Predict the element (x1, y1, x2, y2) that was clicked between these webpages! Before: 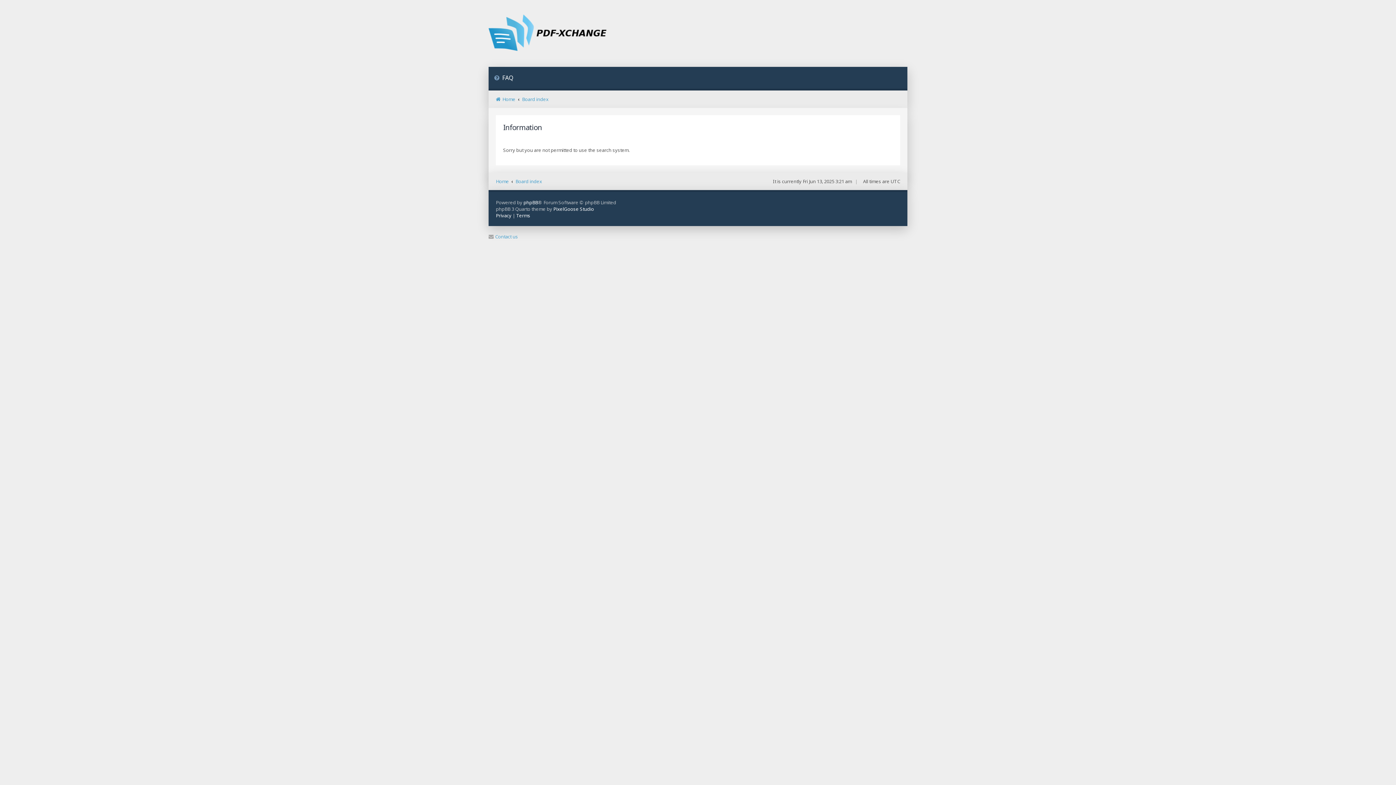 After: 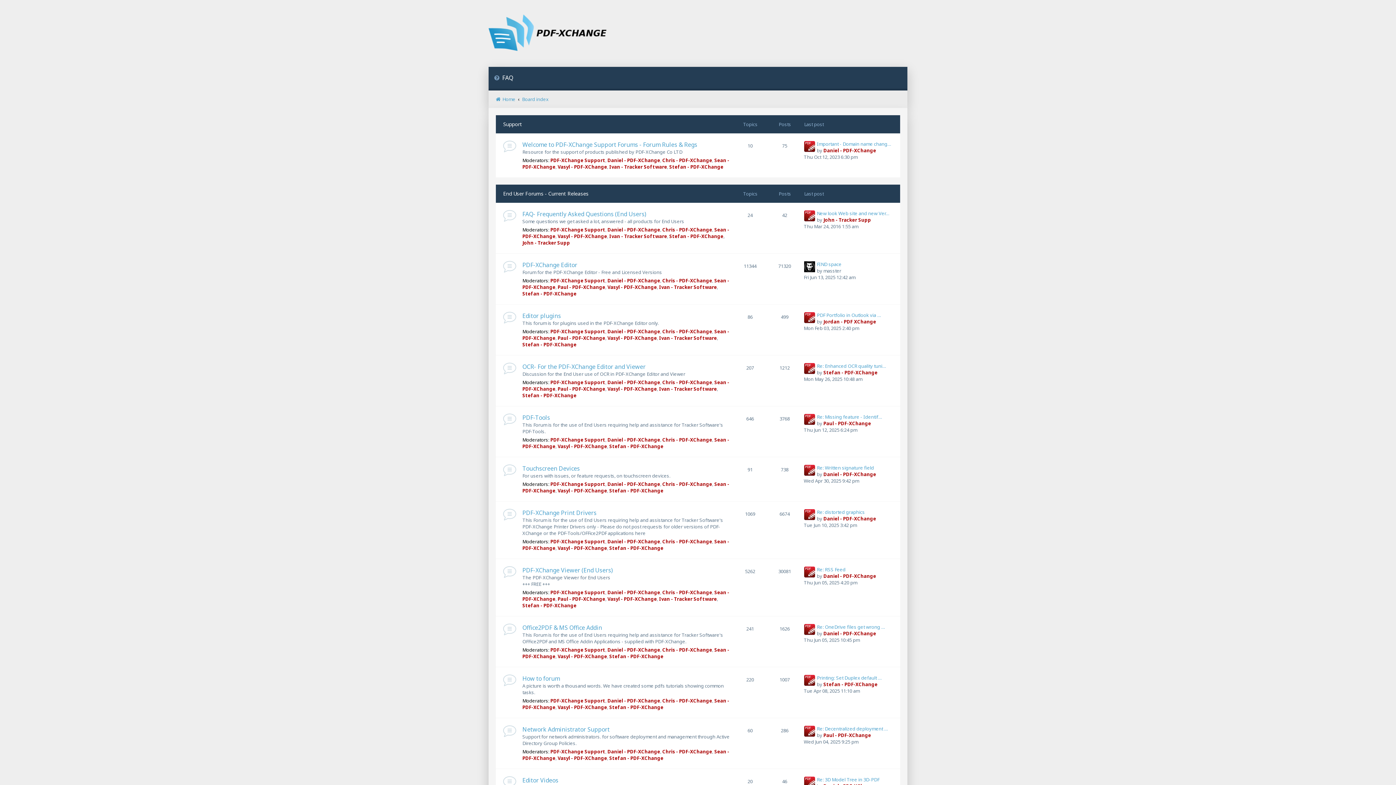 Action: bbox: (496, 178, 509, 184) label: Home